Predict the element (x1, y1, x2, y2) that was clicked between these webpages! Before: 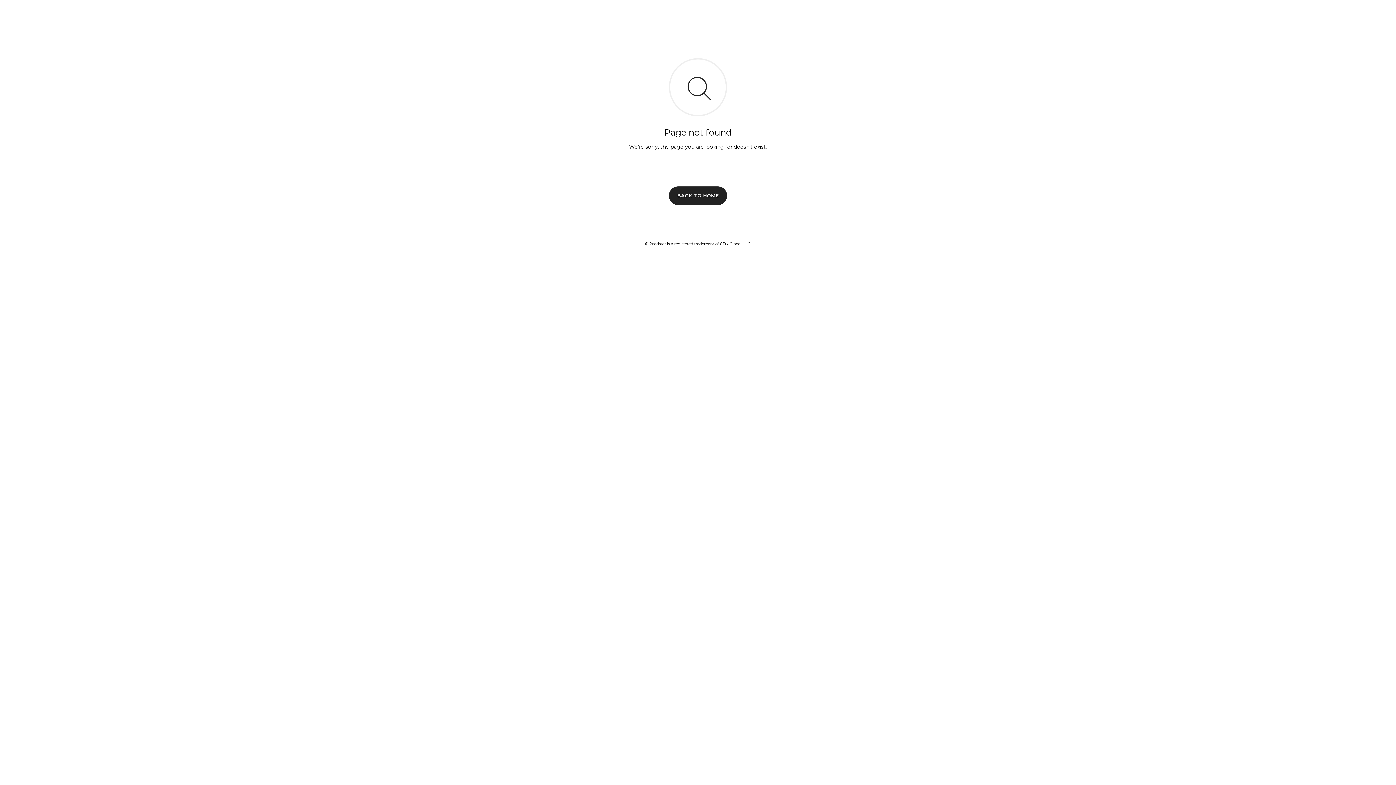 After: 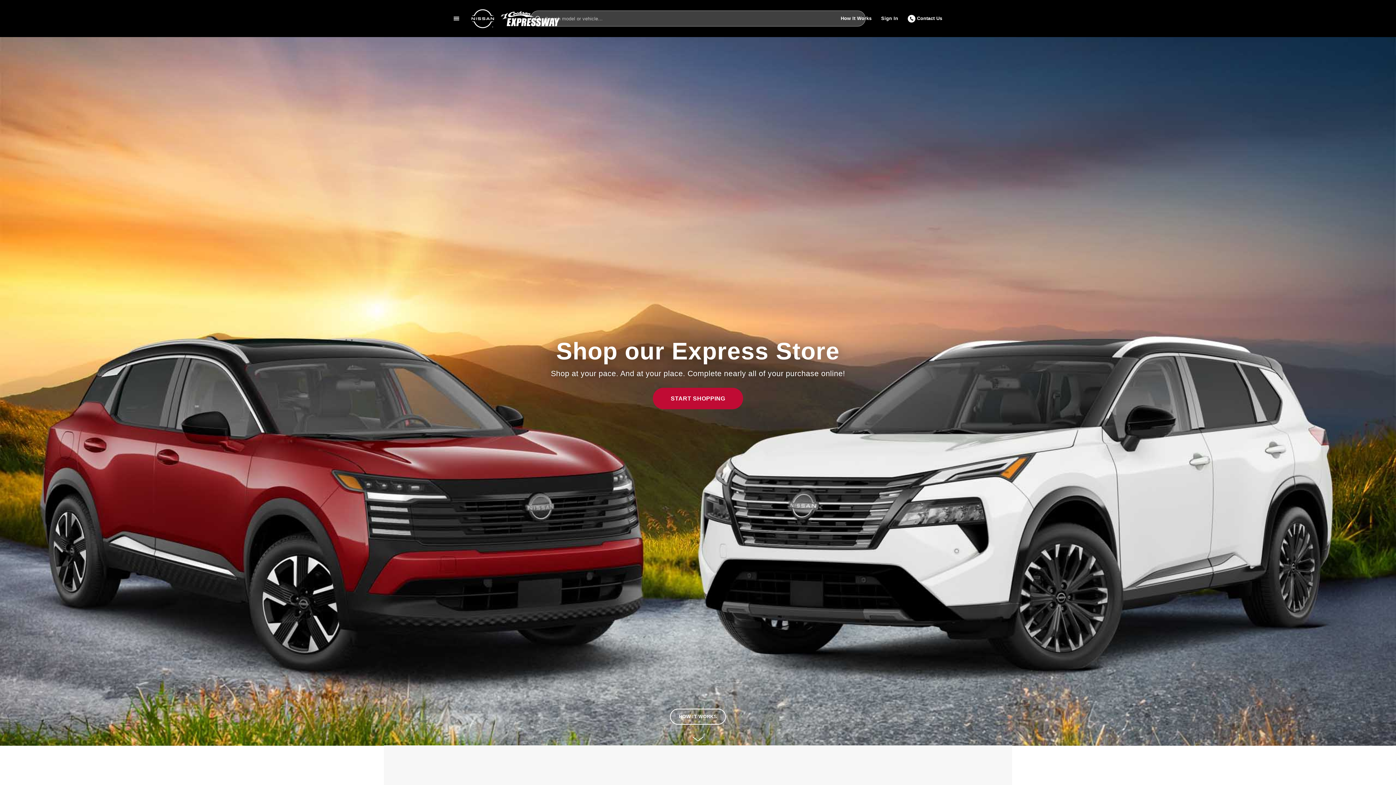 Action: label: BACK TO HOME bbox: (669, 186, 727, 204)